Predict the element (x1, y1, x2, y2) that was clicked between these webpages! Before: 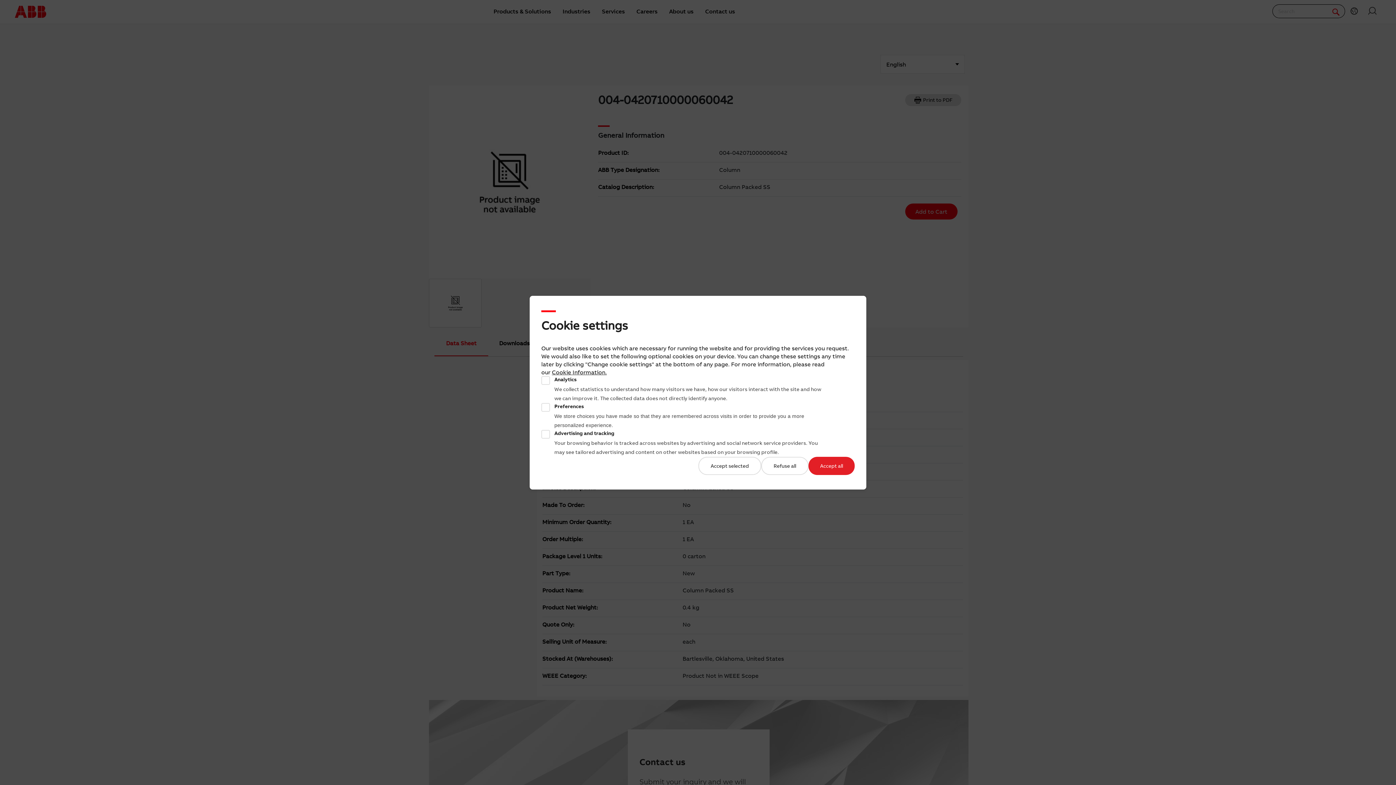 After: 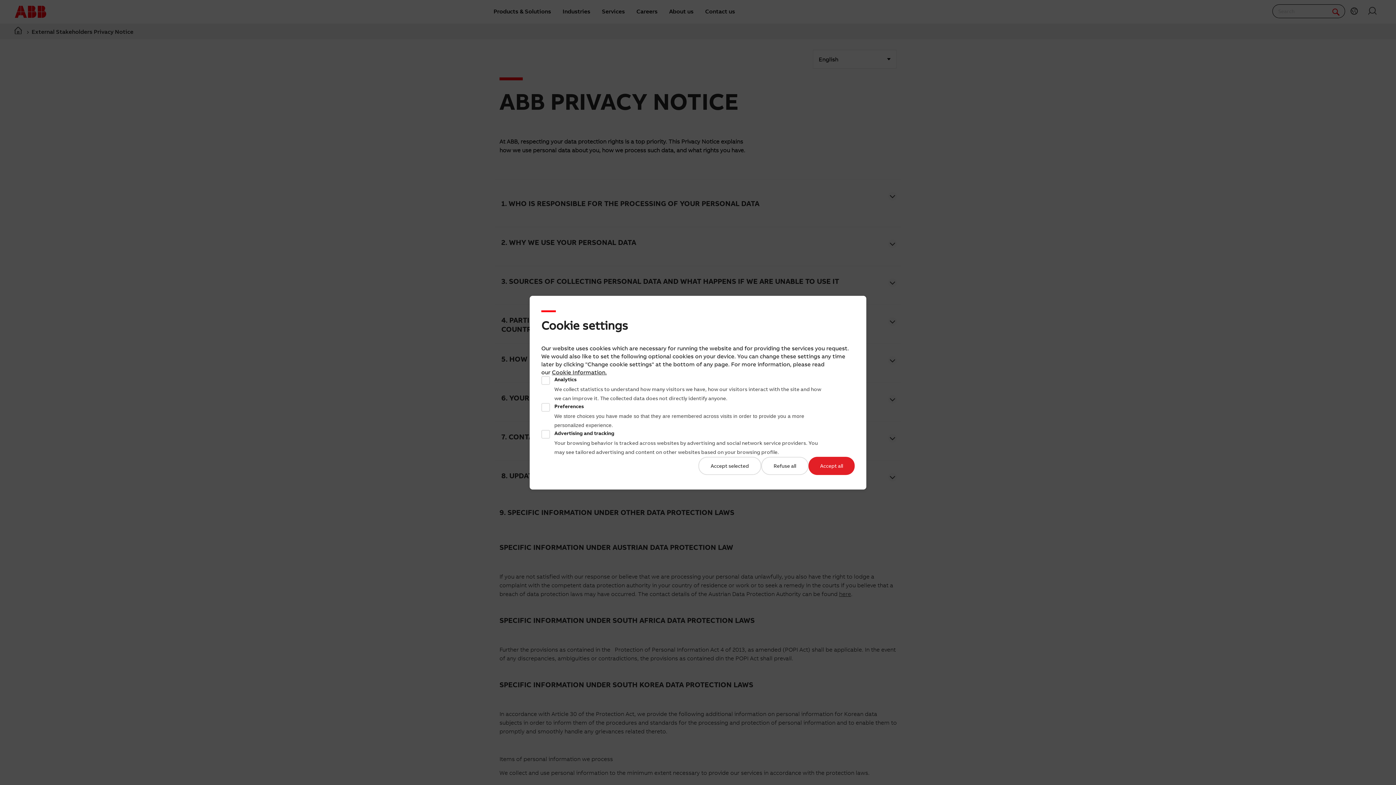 Action: label: Cookie Information bbox: (552, 368, 605, 375)